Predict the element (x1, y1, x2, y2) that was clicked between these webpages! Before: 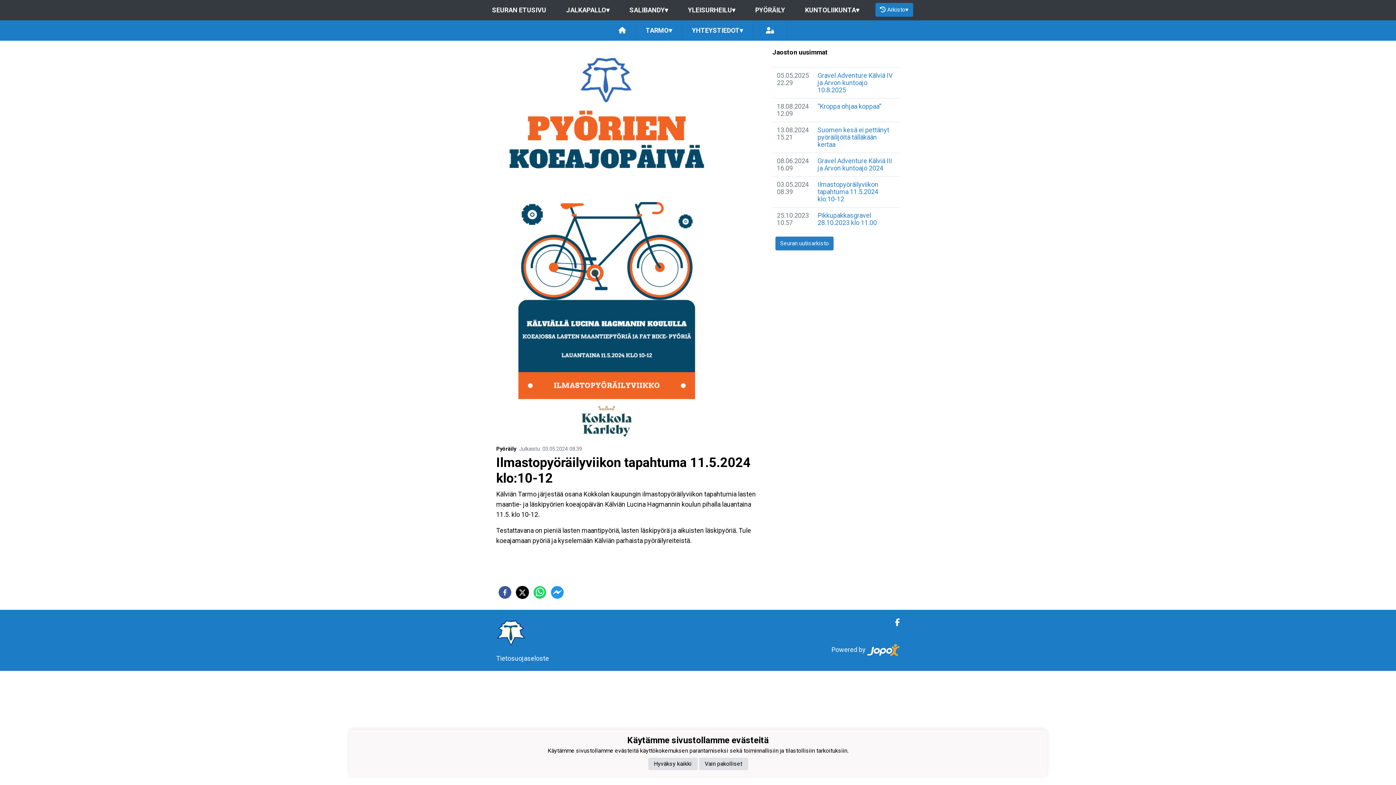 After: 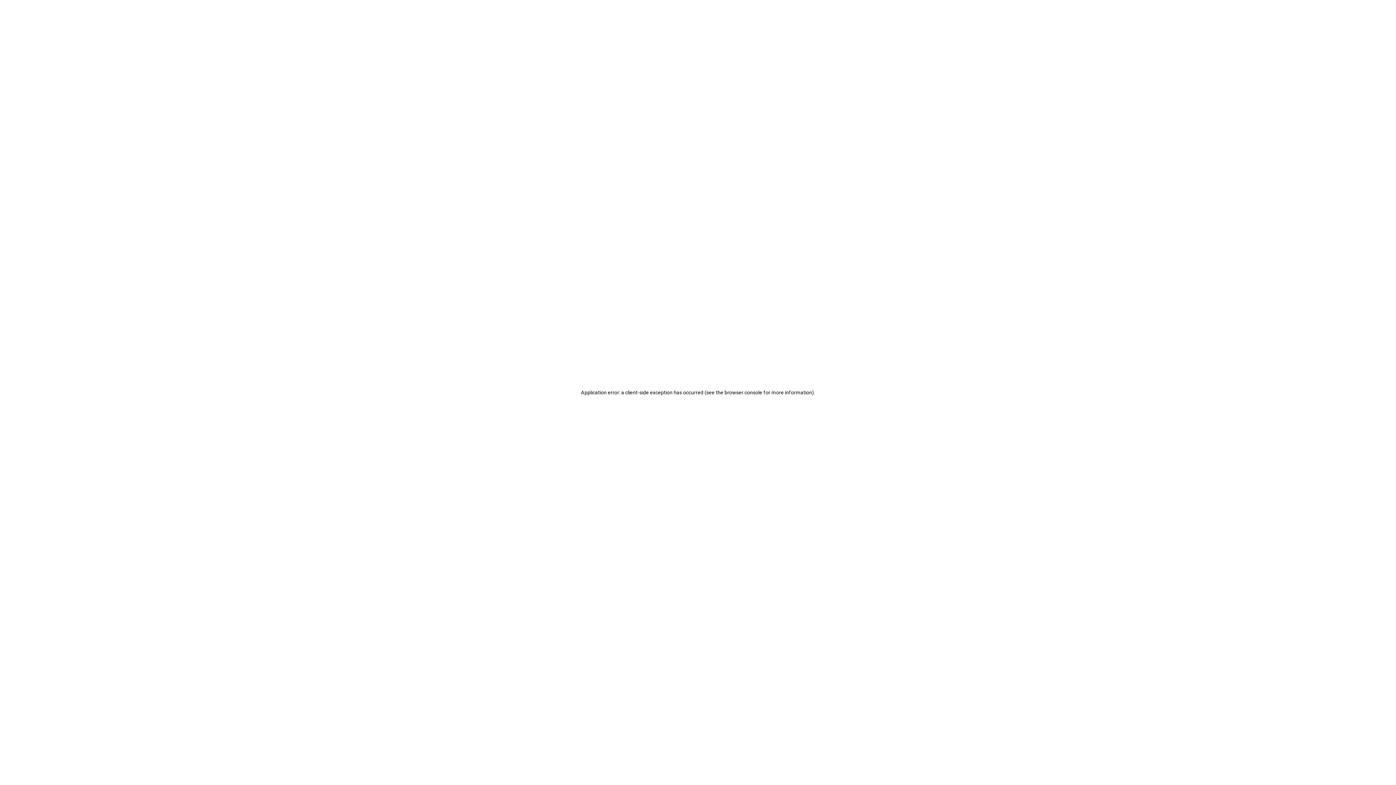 Action: label: PYÖRÄILY bbox: (745, 0, 795, 20)